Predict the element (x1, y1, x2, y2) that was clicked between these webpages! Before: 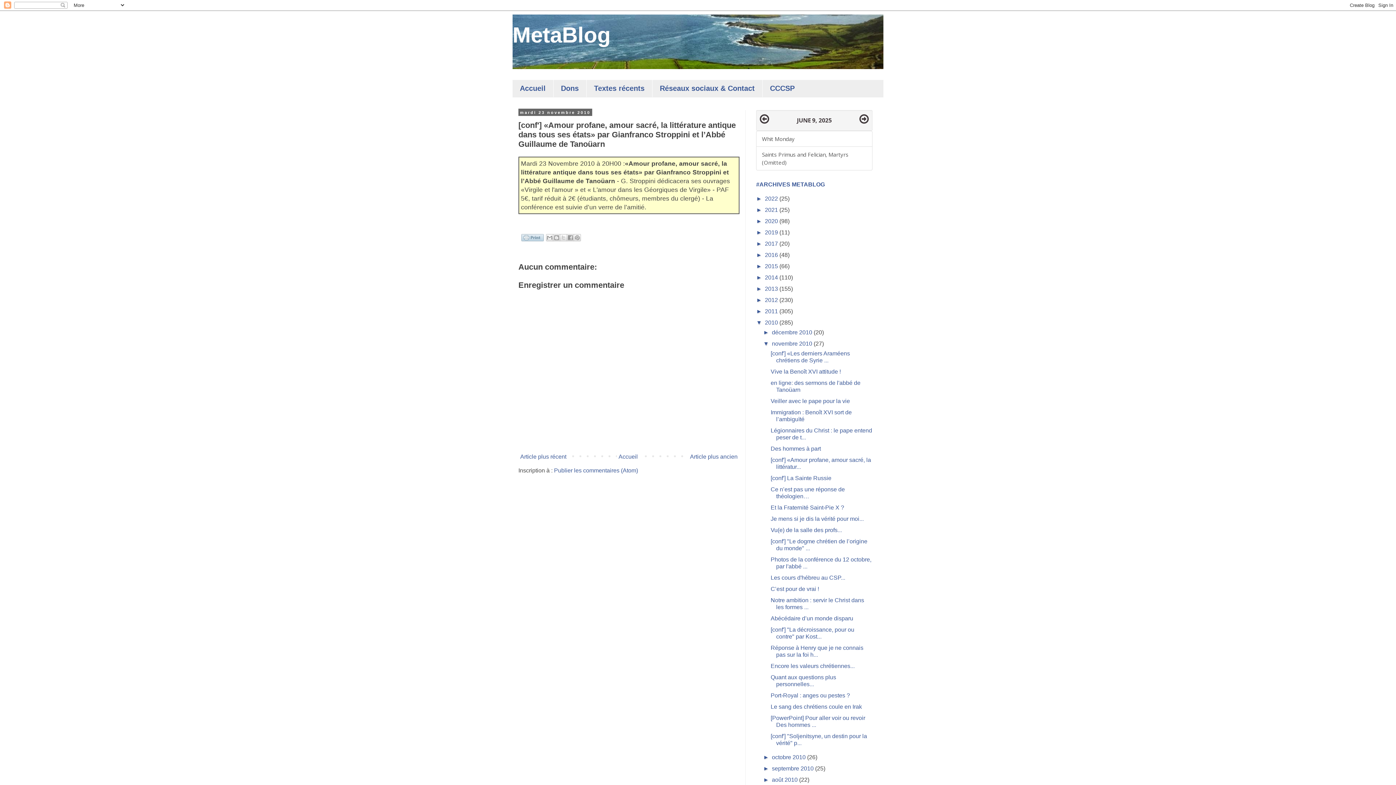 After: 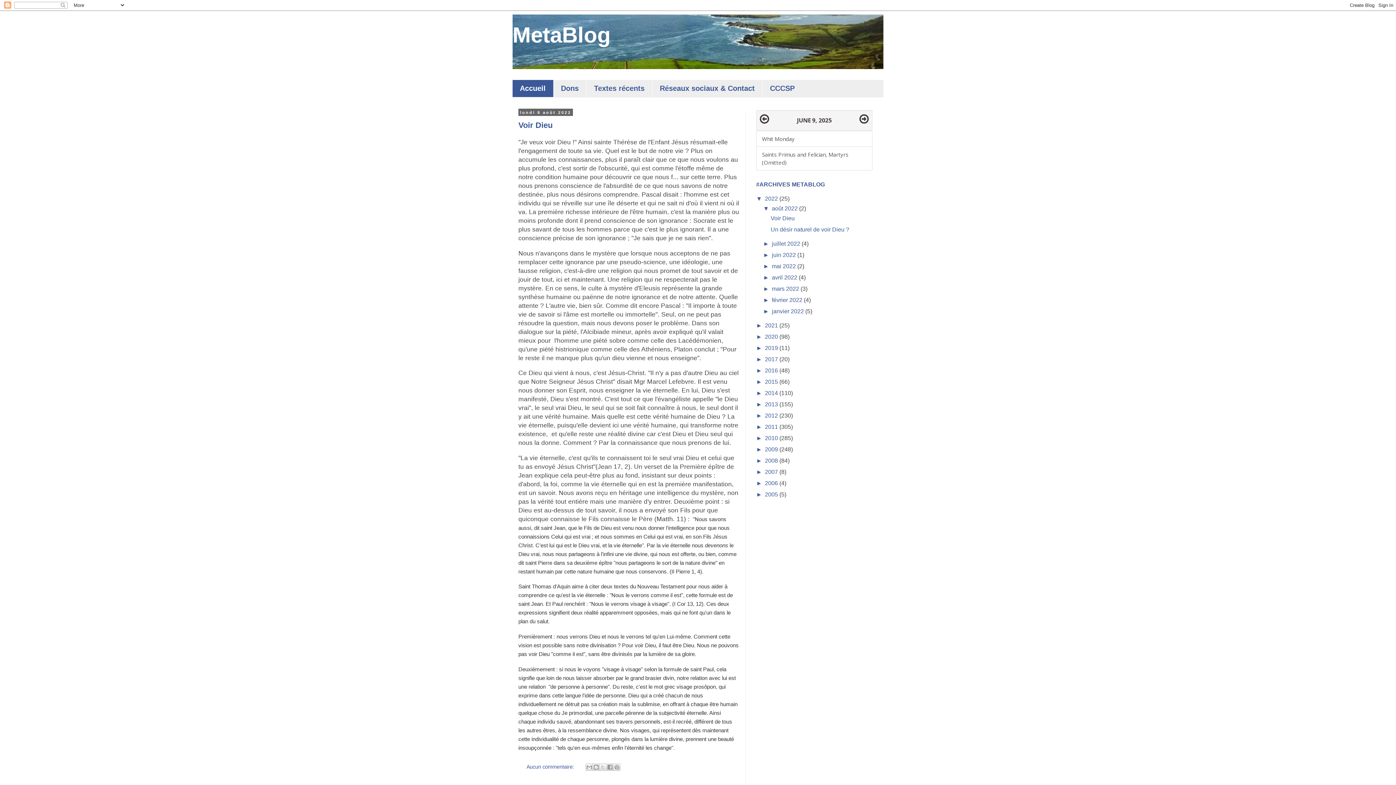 Action: bbox: (512, 22, 610, 47) label: MetaBlog